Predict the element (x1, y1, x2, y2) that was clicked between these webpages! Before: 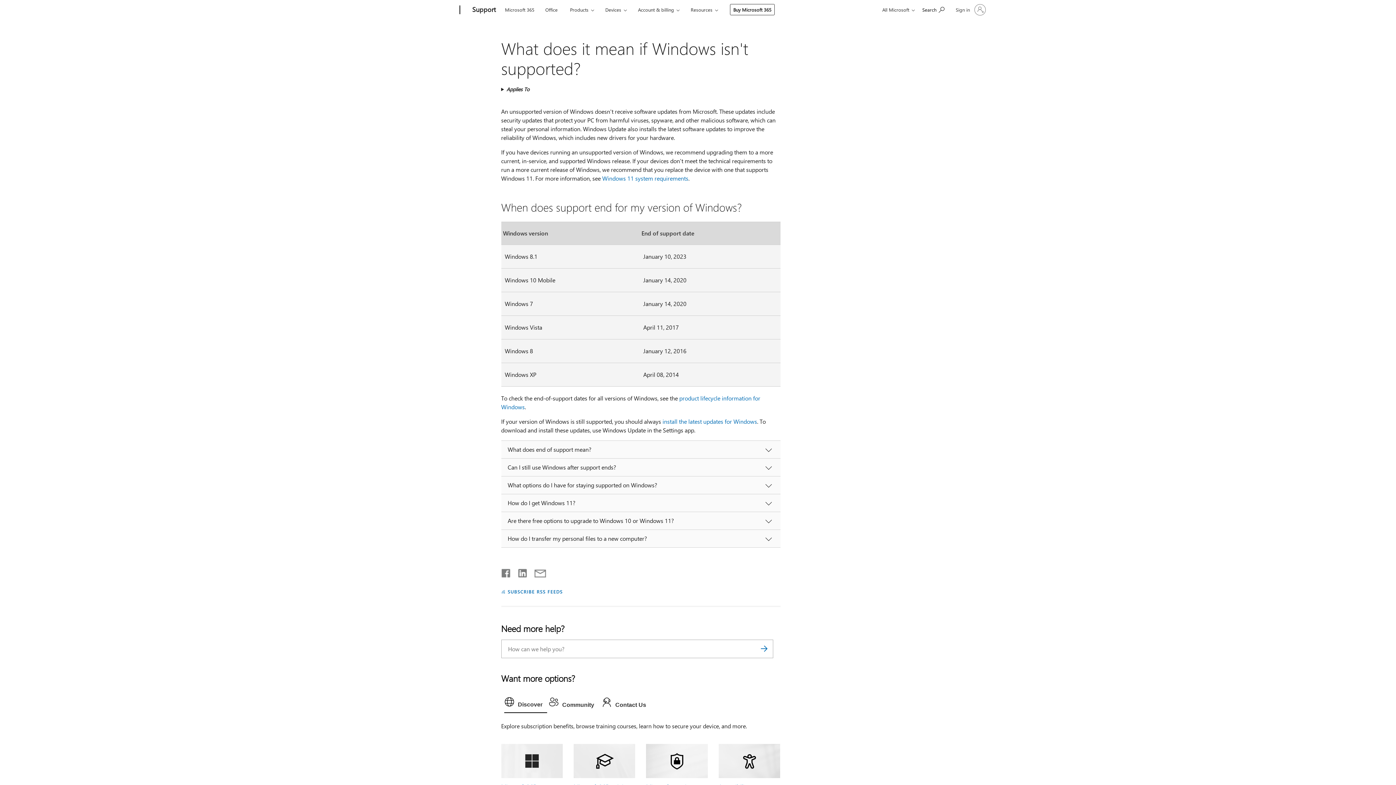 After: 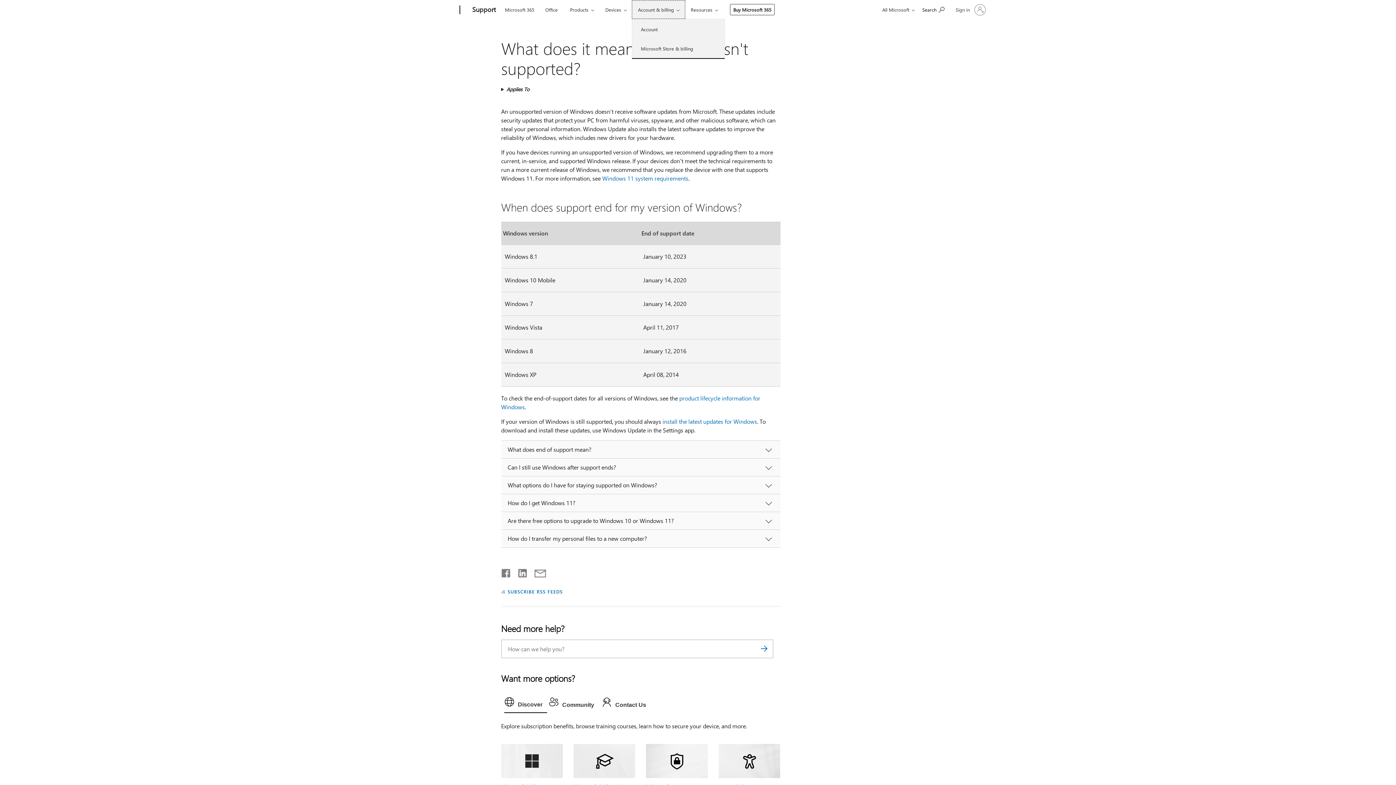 Action: bbox: (632, 0, 685, 18) label: Account & billing